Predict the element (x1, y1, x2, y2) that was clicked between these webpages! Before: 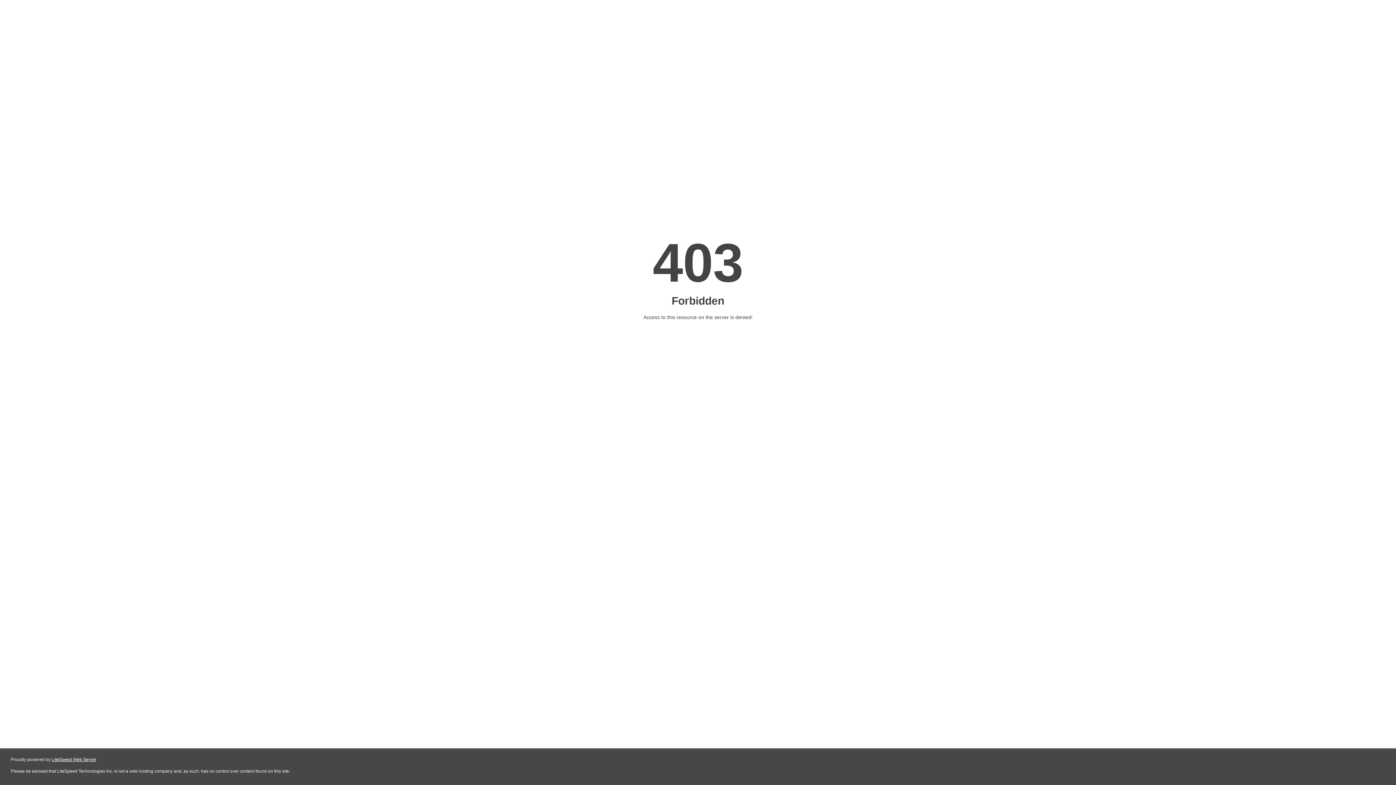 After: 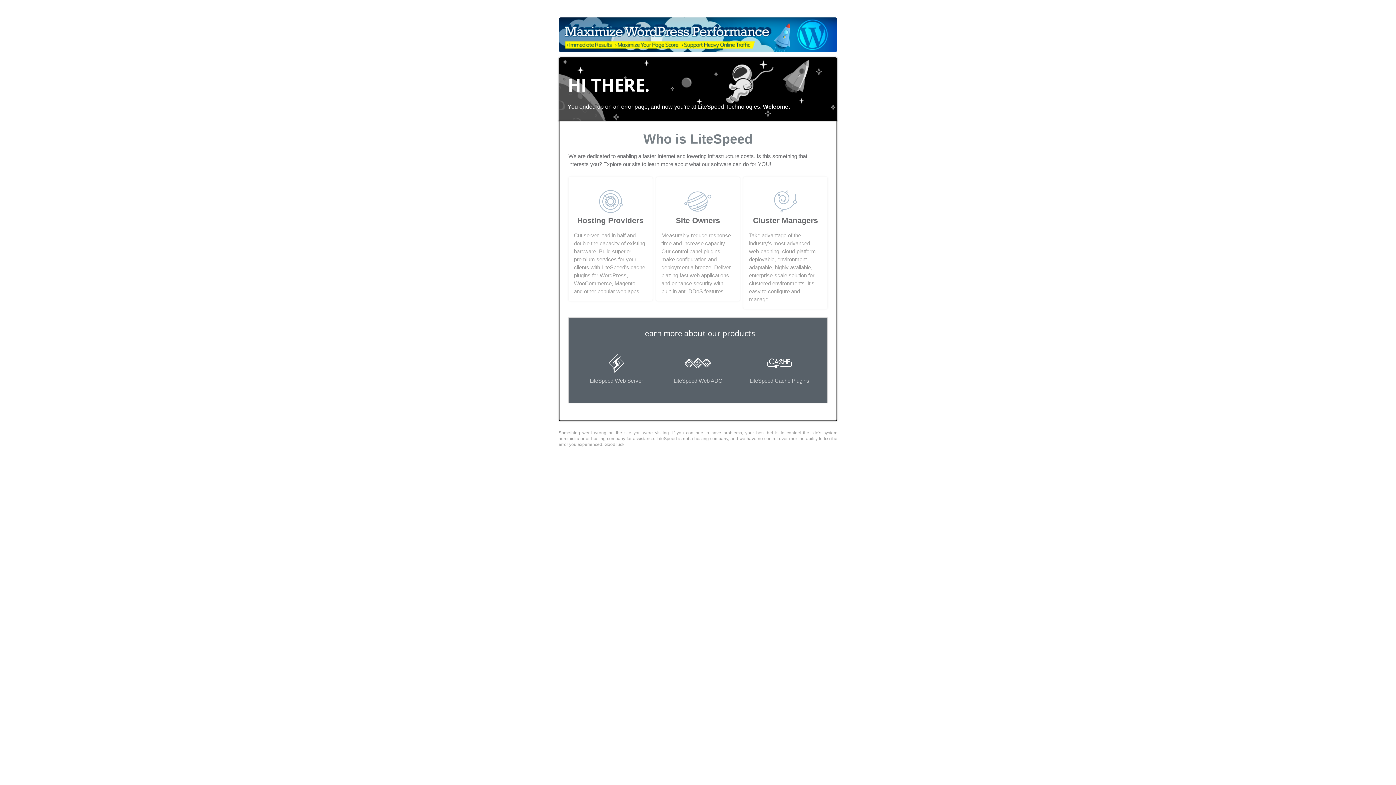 Action: label: LiteSpeed Web Server bbox: (51, 757, 96, 762)